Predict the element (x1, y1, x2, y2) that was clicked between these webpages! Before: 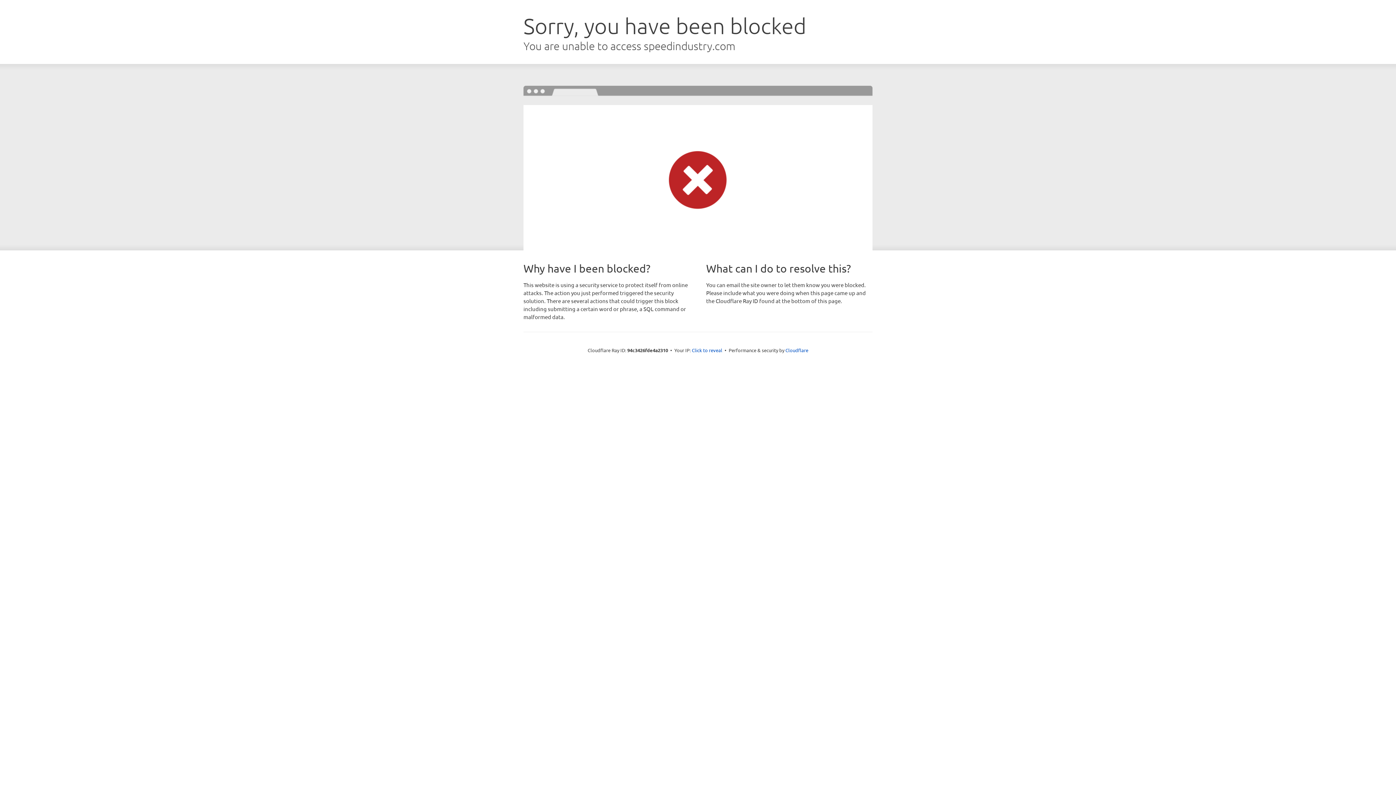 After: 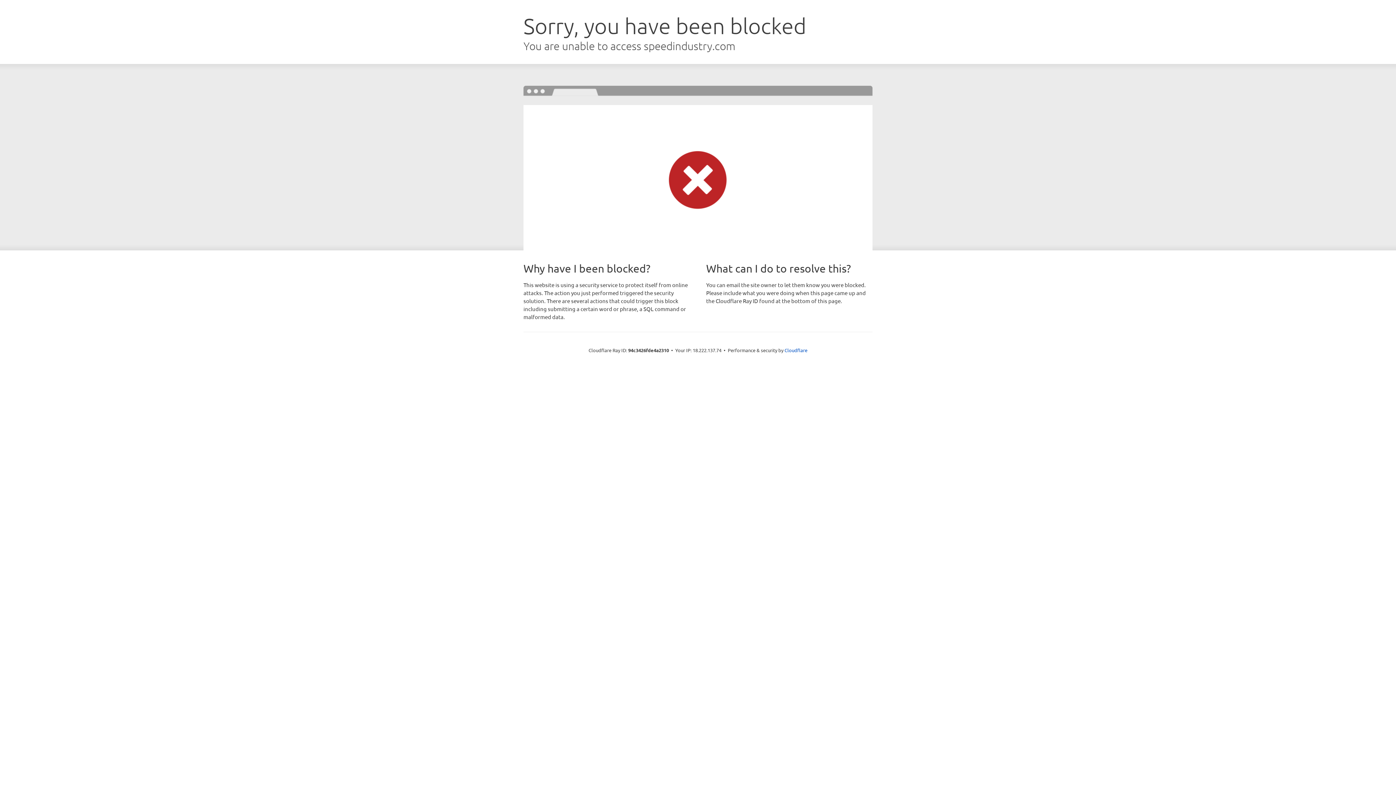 Action: bbox: (692, 346, 722, 353) label: Click to reveal